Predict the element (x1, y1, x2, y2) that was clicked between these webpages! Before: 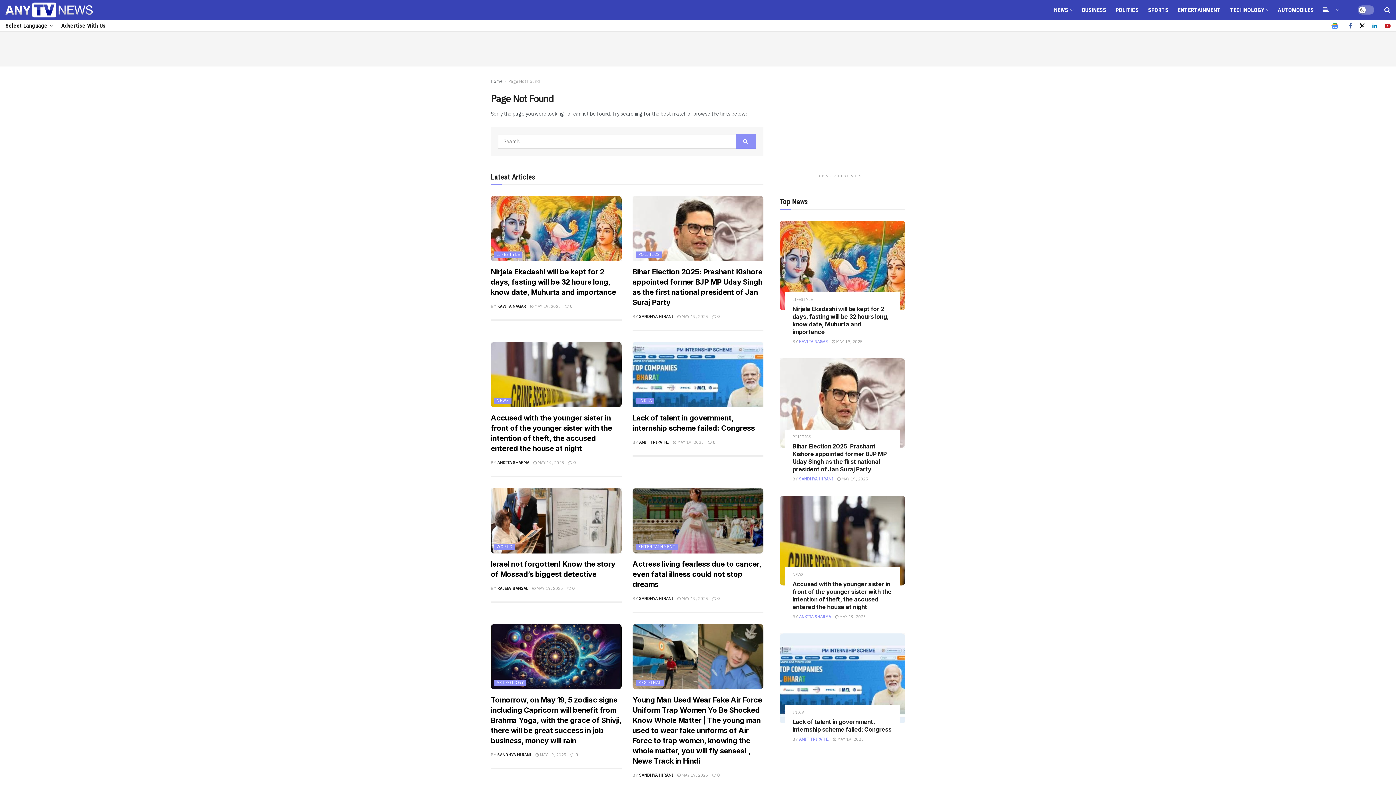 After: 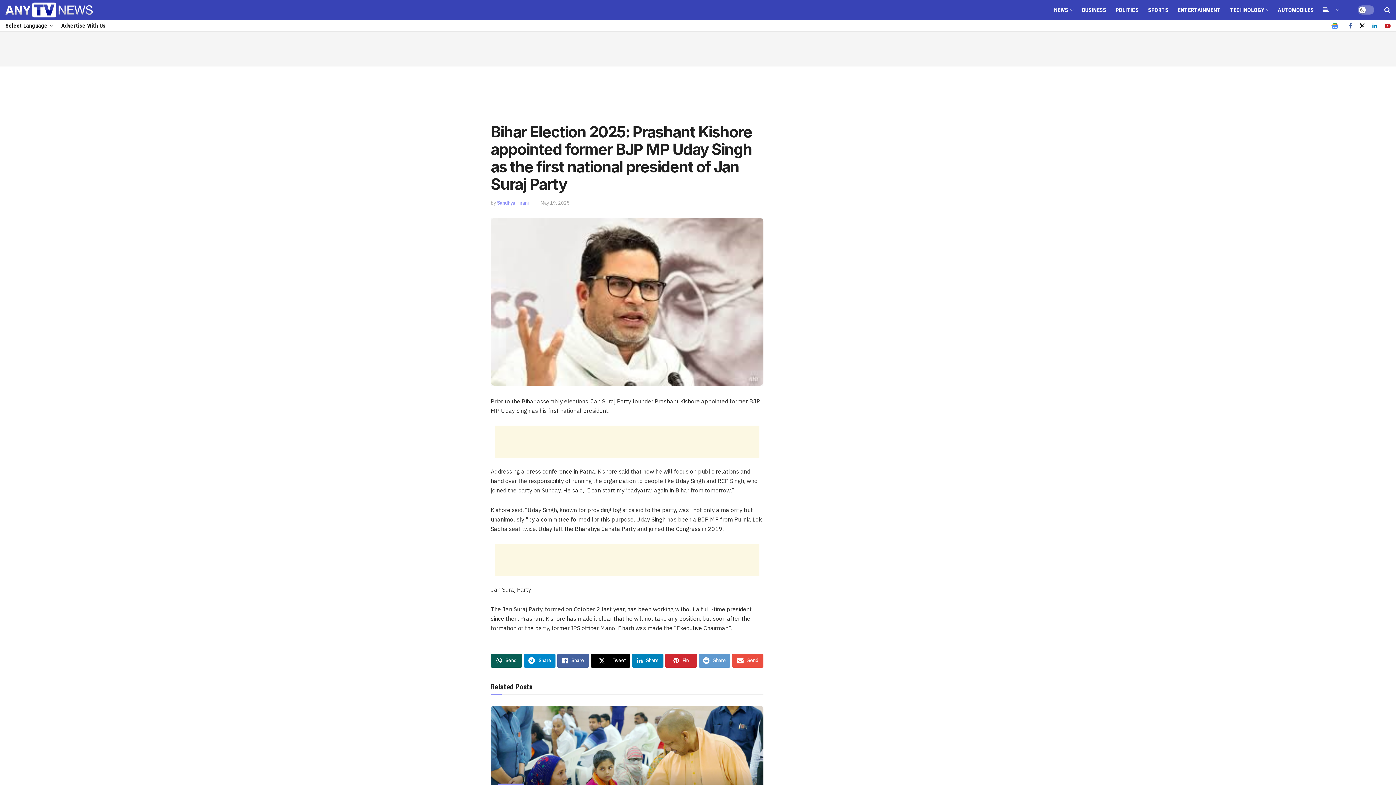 Action: label:  0 bbox: (712, 314, 720, 319)